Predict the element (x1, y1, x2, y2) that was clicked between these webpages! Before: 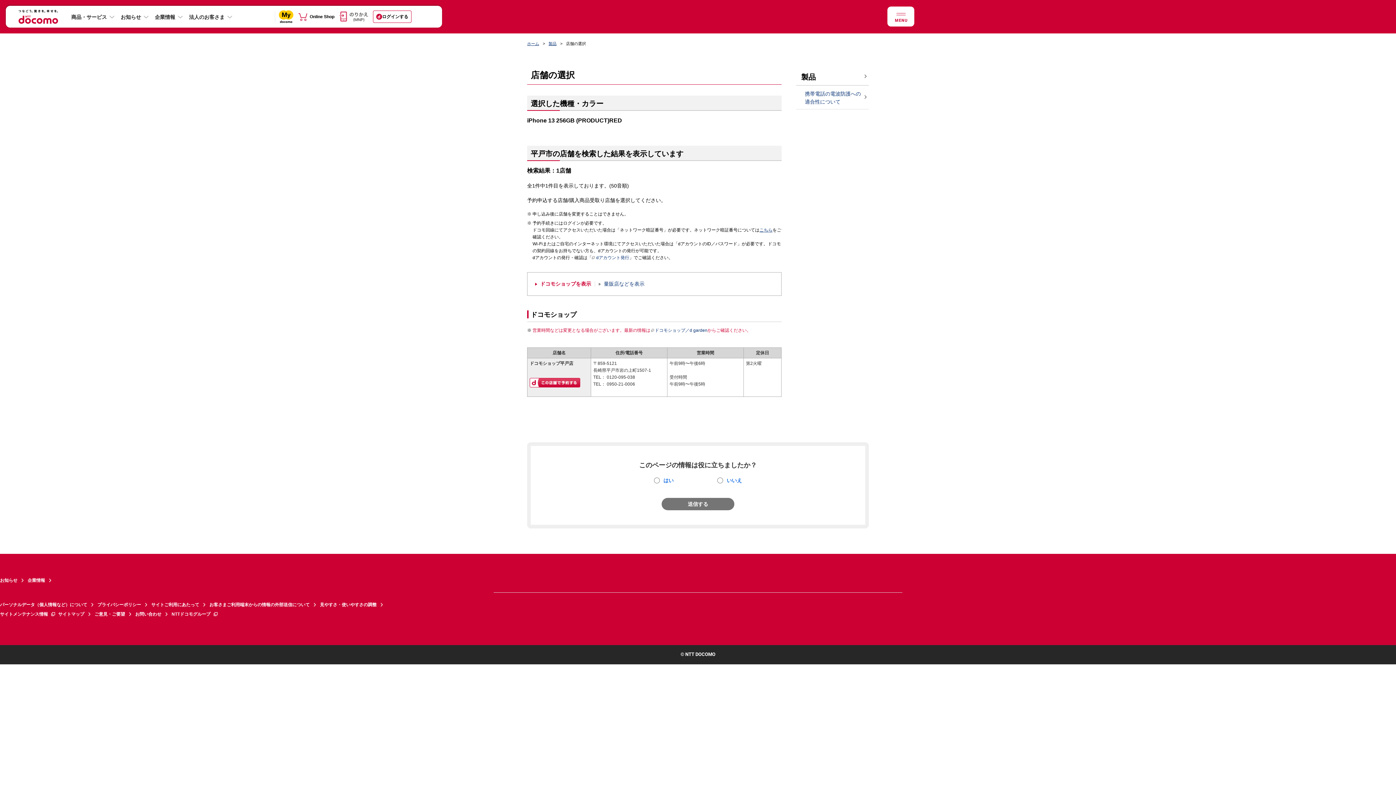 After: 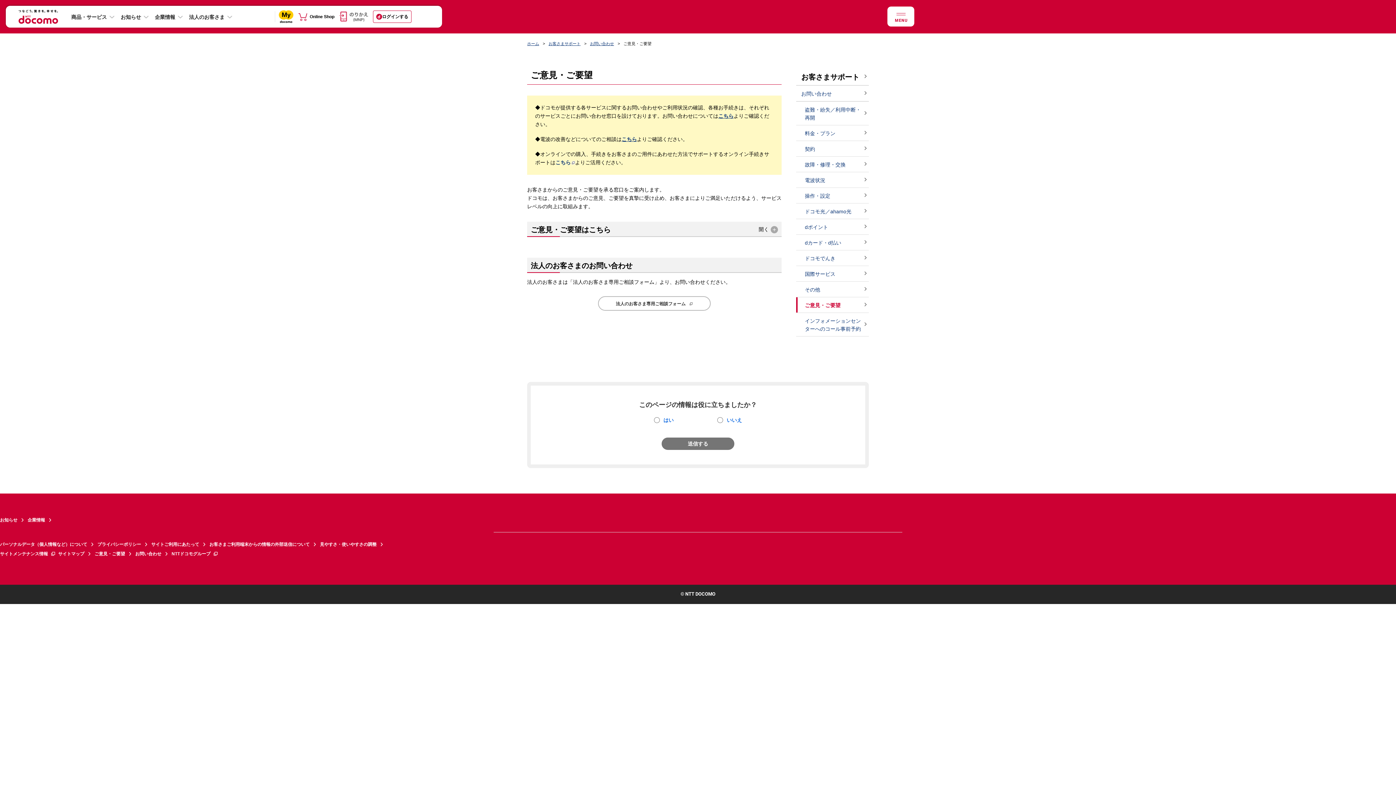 Action: bbox: (94, 609, 135, 619) label: ご意見・ご要望